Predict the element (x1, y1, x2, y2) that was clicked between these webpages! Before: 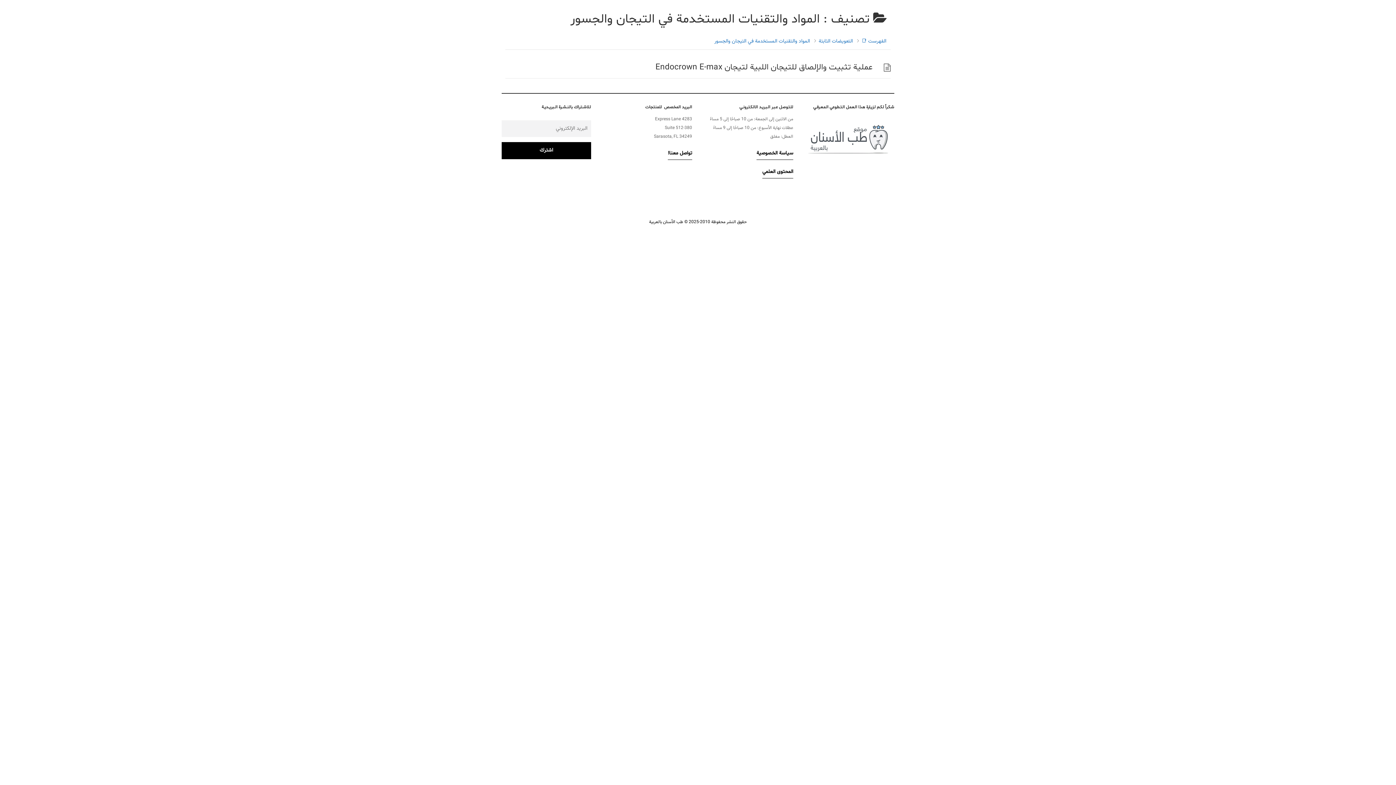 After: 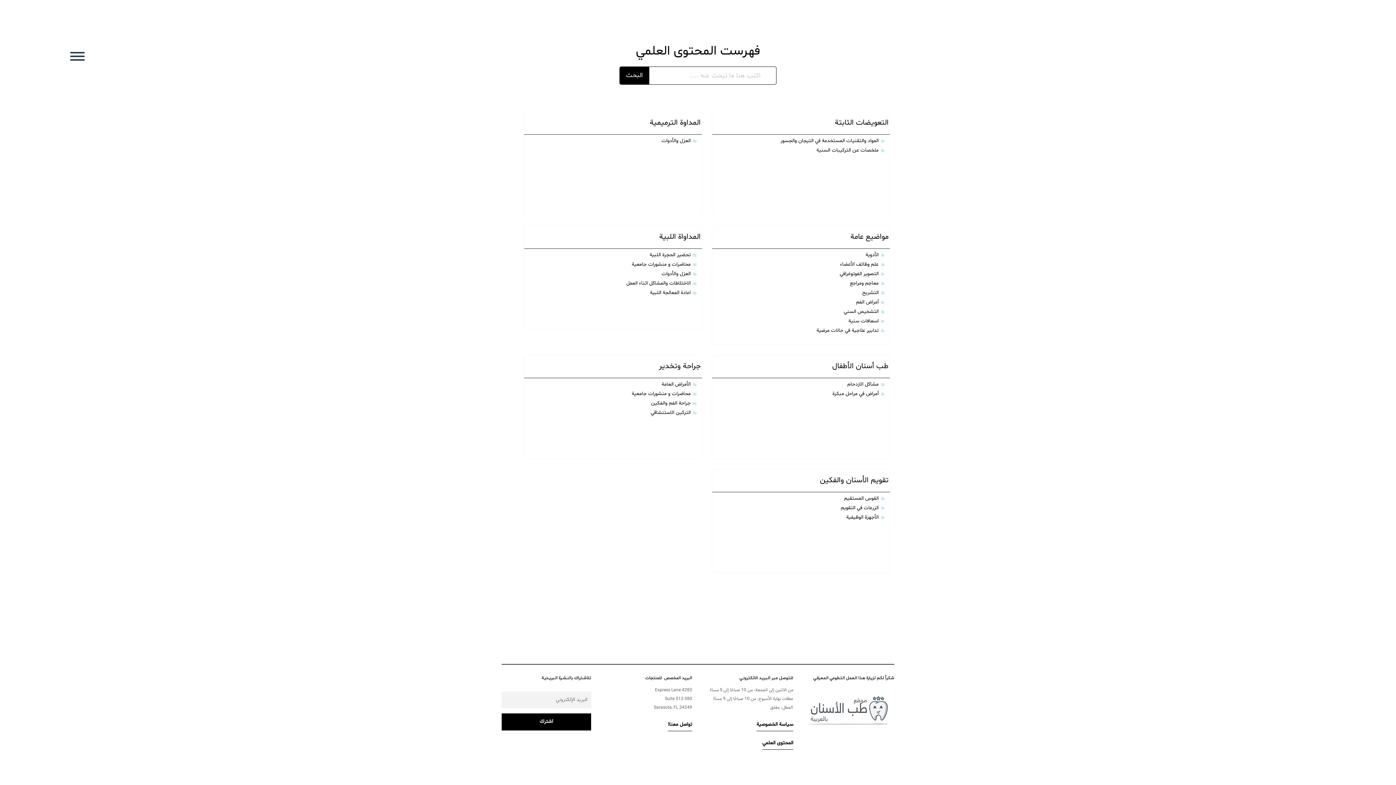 Action: bbox: (861, 37, 886, 45) label: الفهرست 📑